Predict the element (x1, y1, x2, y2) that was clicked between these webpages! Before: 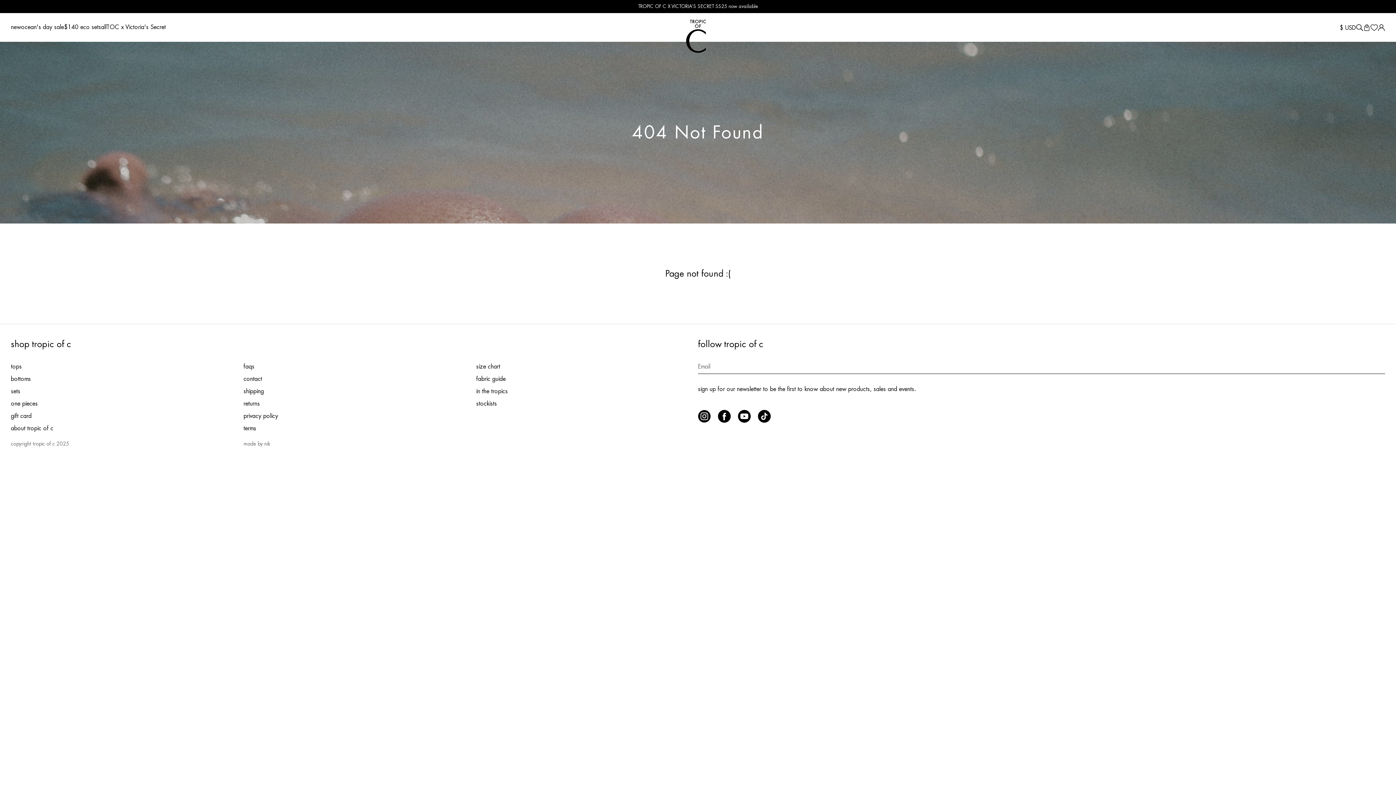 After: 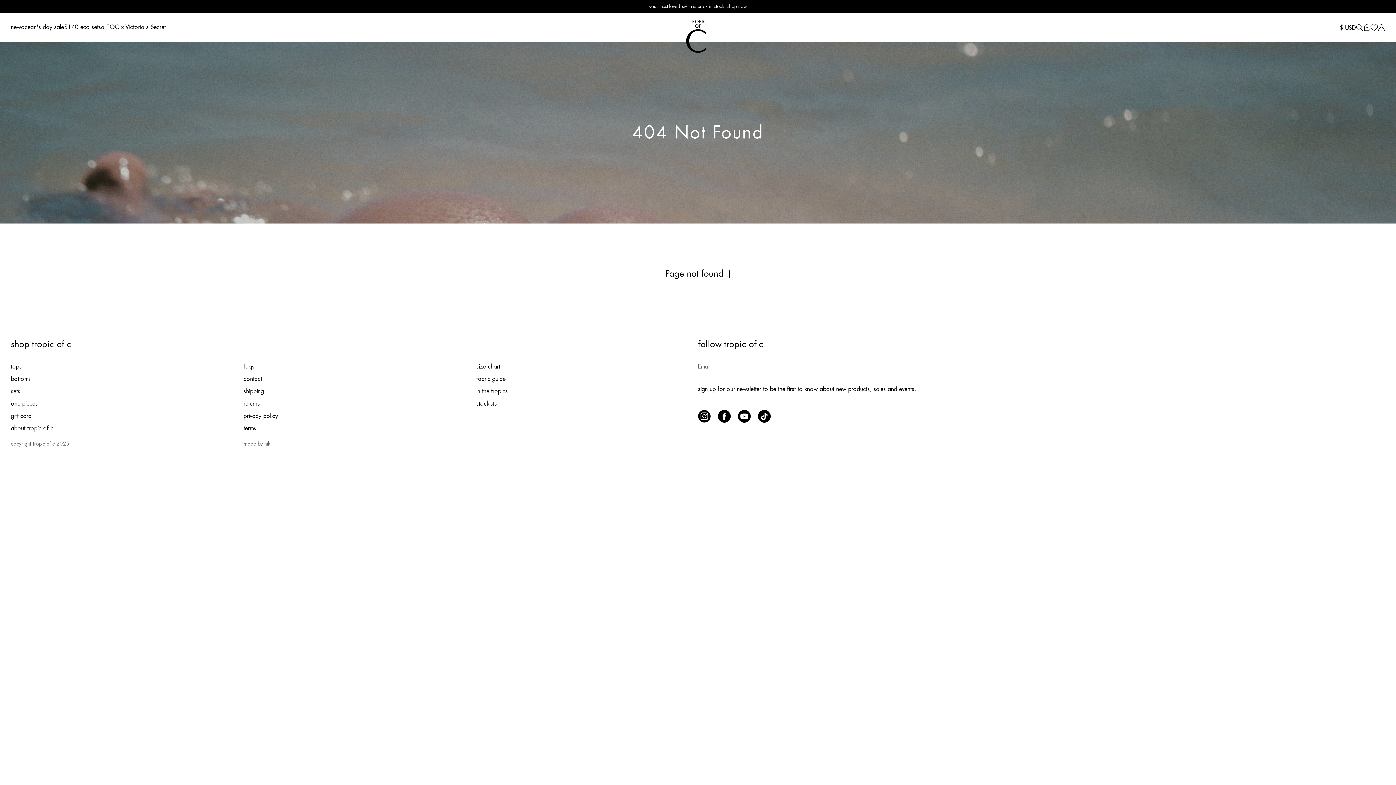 Action: bbox: (243, 440, 454, 448) label: made by nik